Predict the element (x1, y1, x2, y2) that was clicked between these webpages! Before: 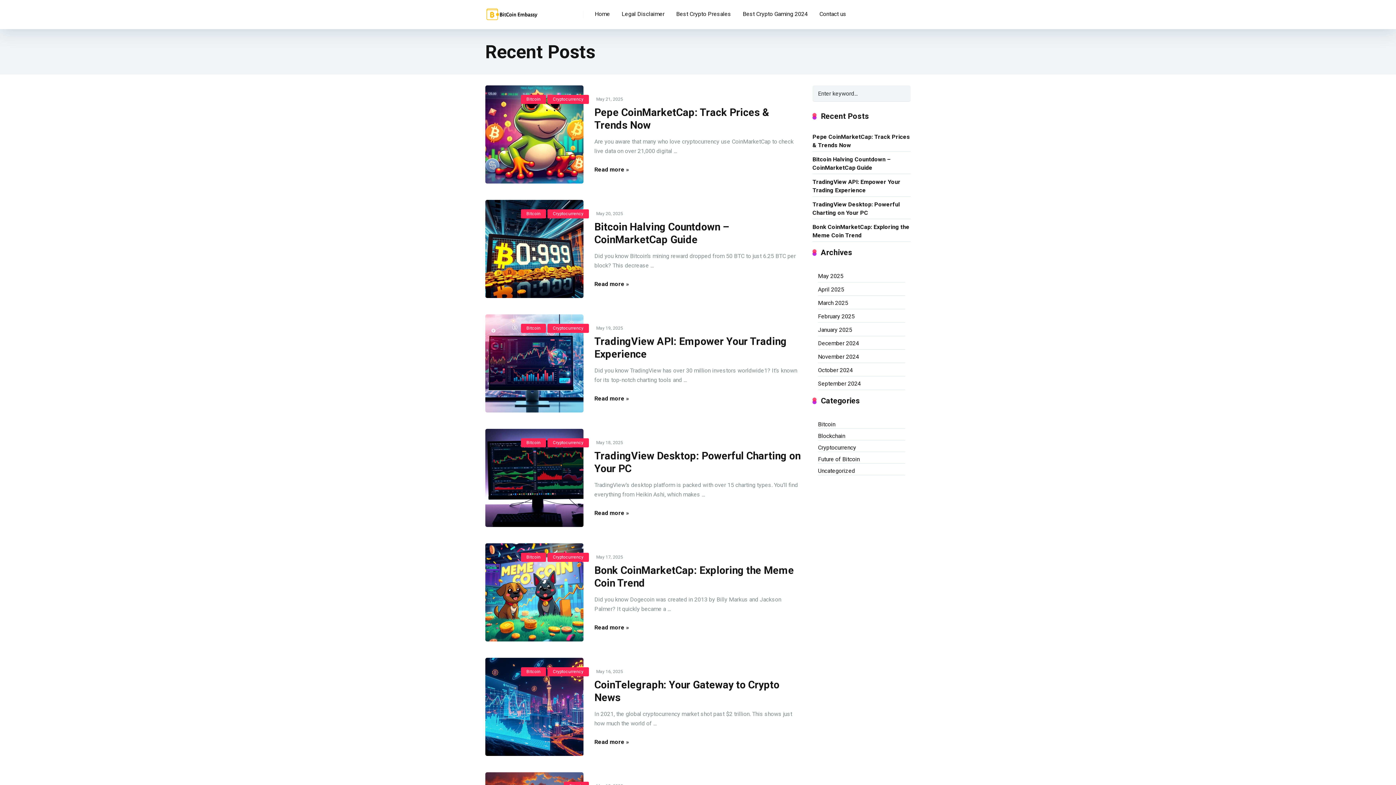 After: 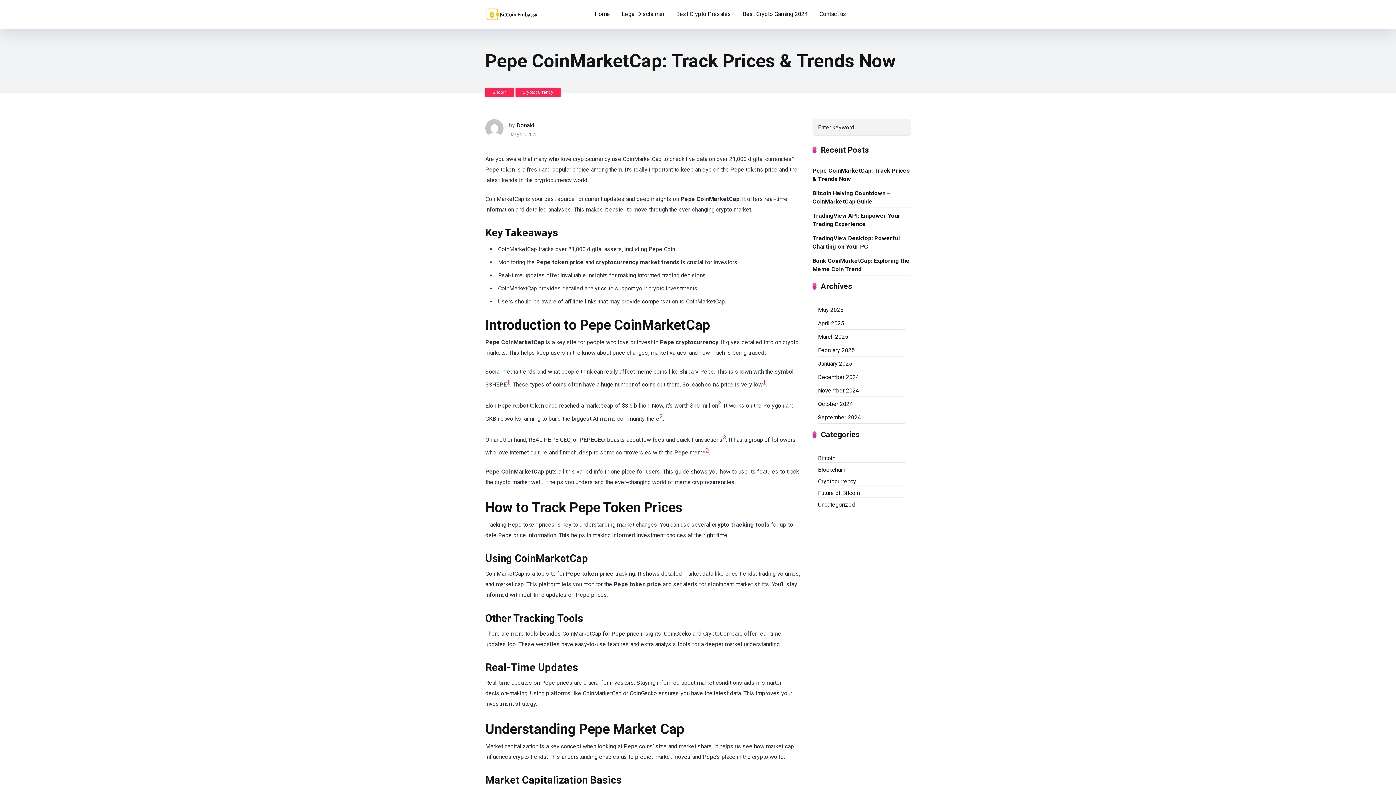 Action: bbox: (485, 85, 583, 183)